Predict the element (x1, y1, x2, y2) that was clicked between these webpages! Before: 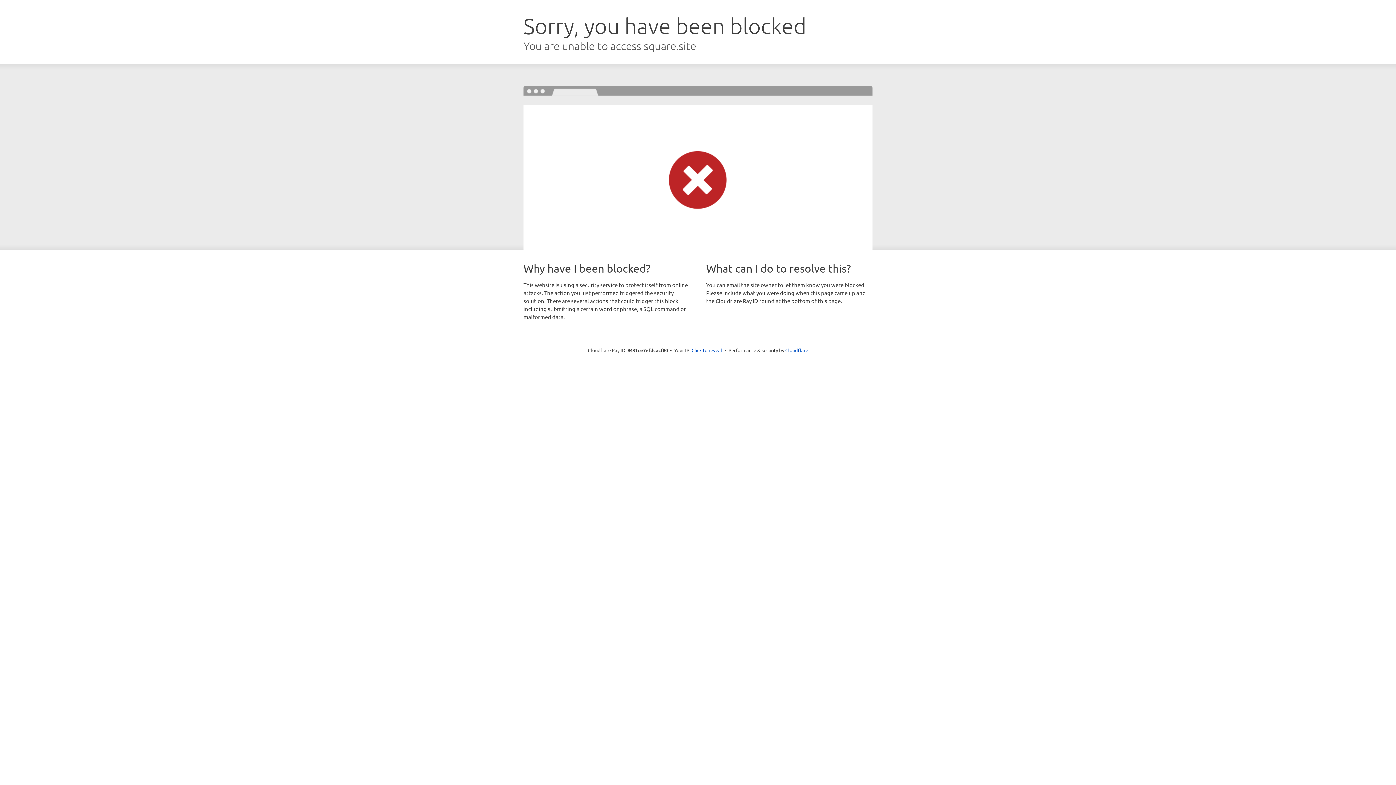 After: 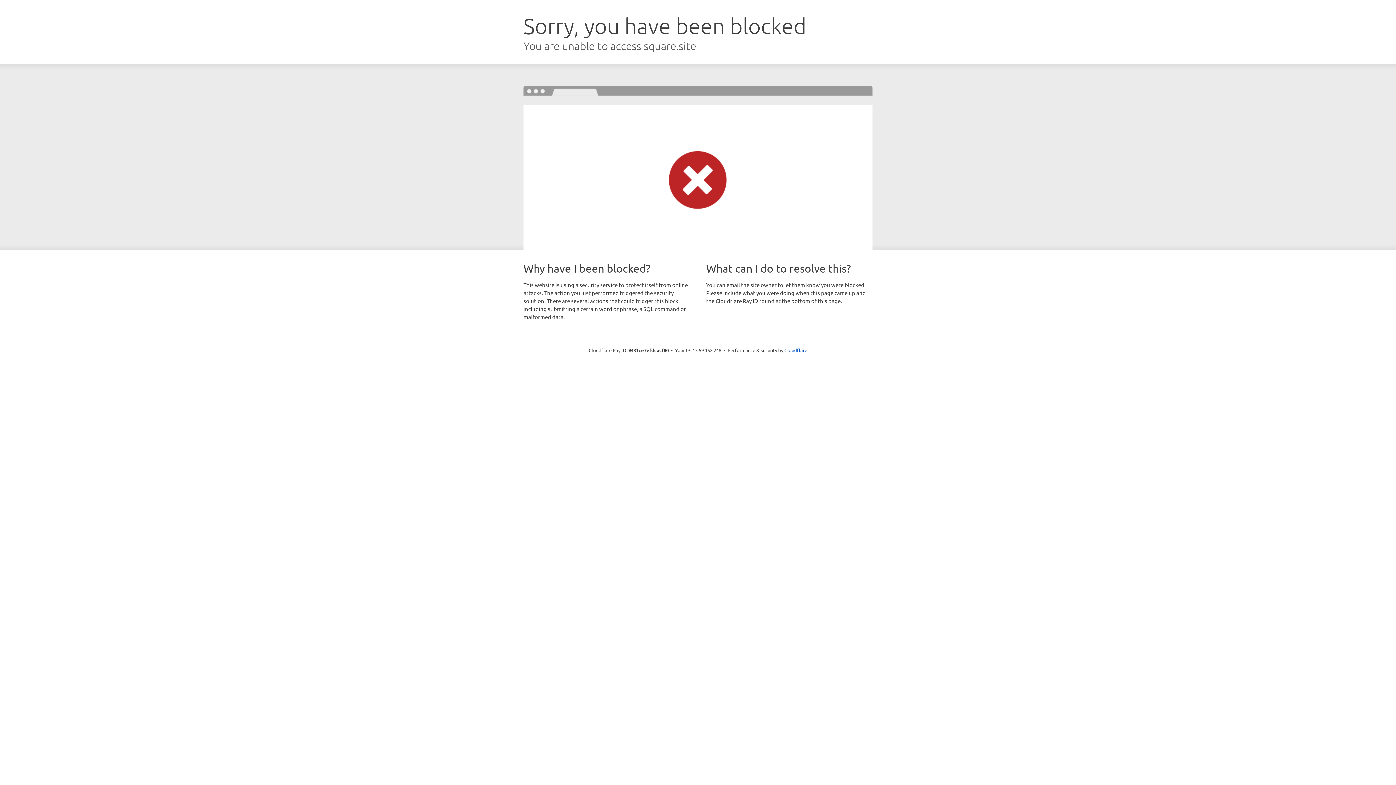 Action: bbox: (691, 346, 722, 353) label: Click to reveal